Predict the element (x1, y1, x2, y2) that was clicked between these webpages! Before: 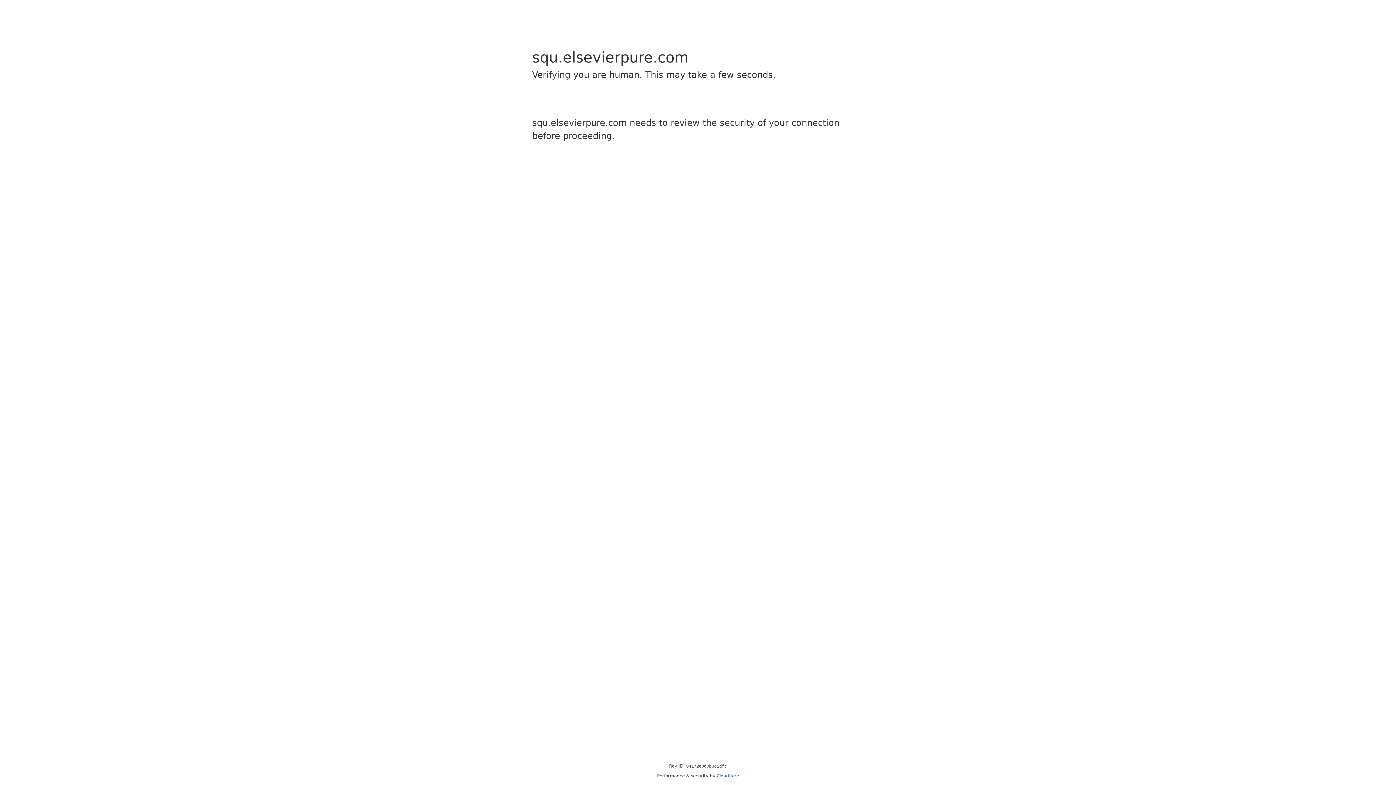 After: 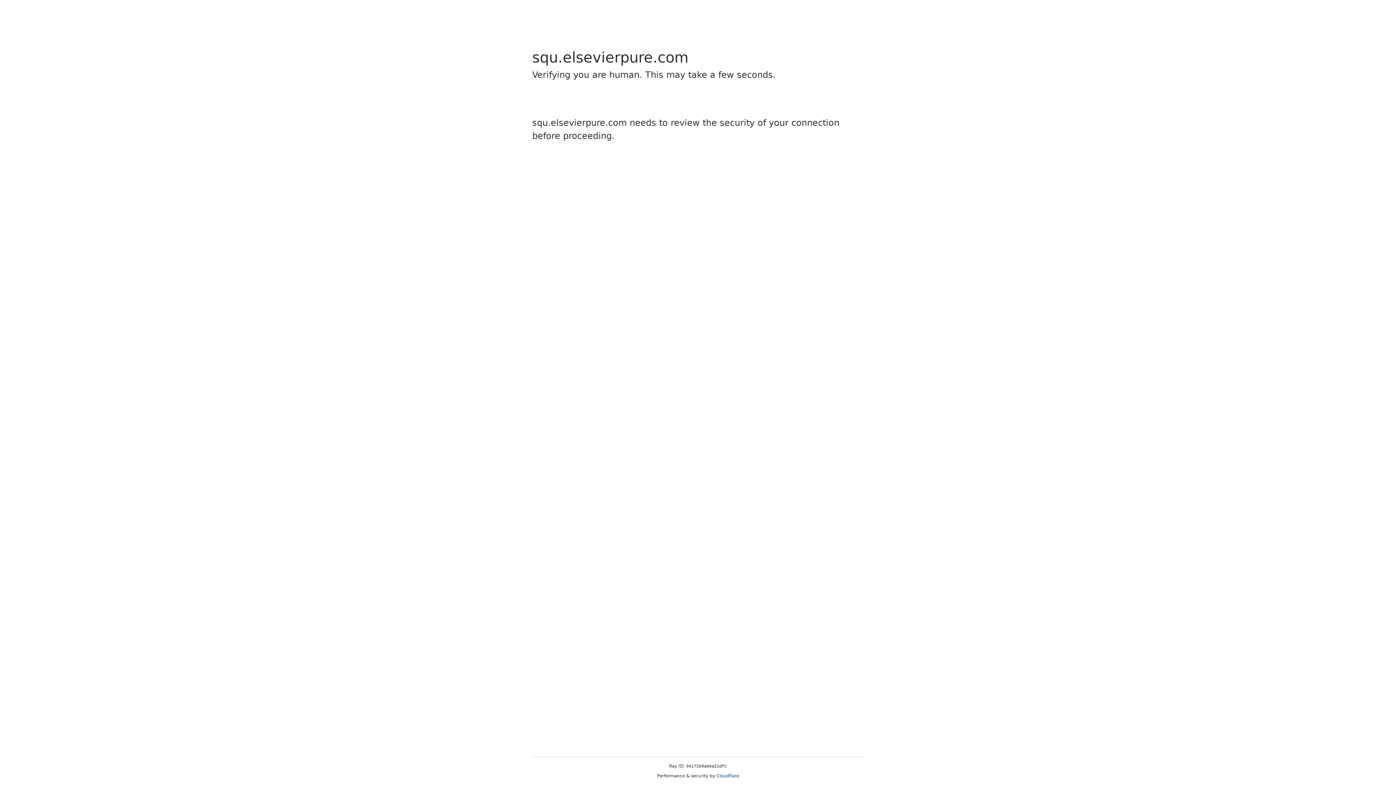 Action: bbox: (716, 773, 739, 778) label: Cloudflare